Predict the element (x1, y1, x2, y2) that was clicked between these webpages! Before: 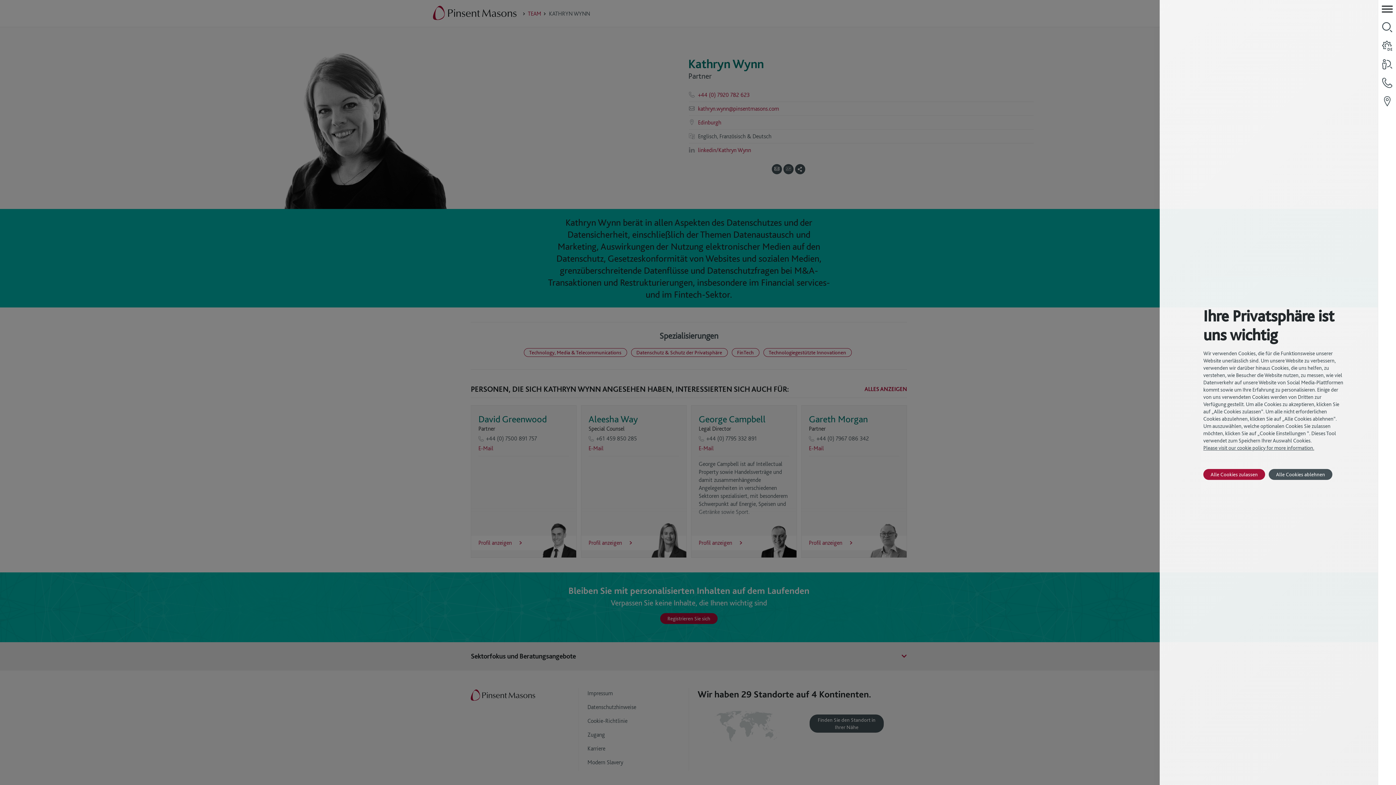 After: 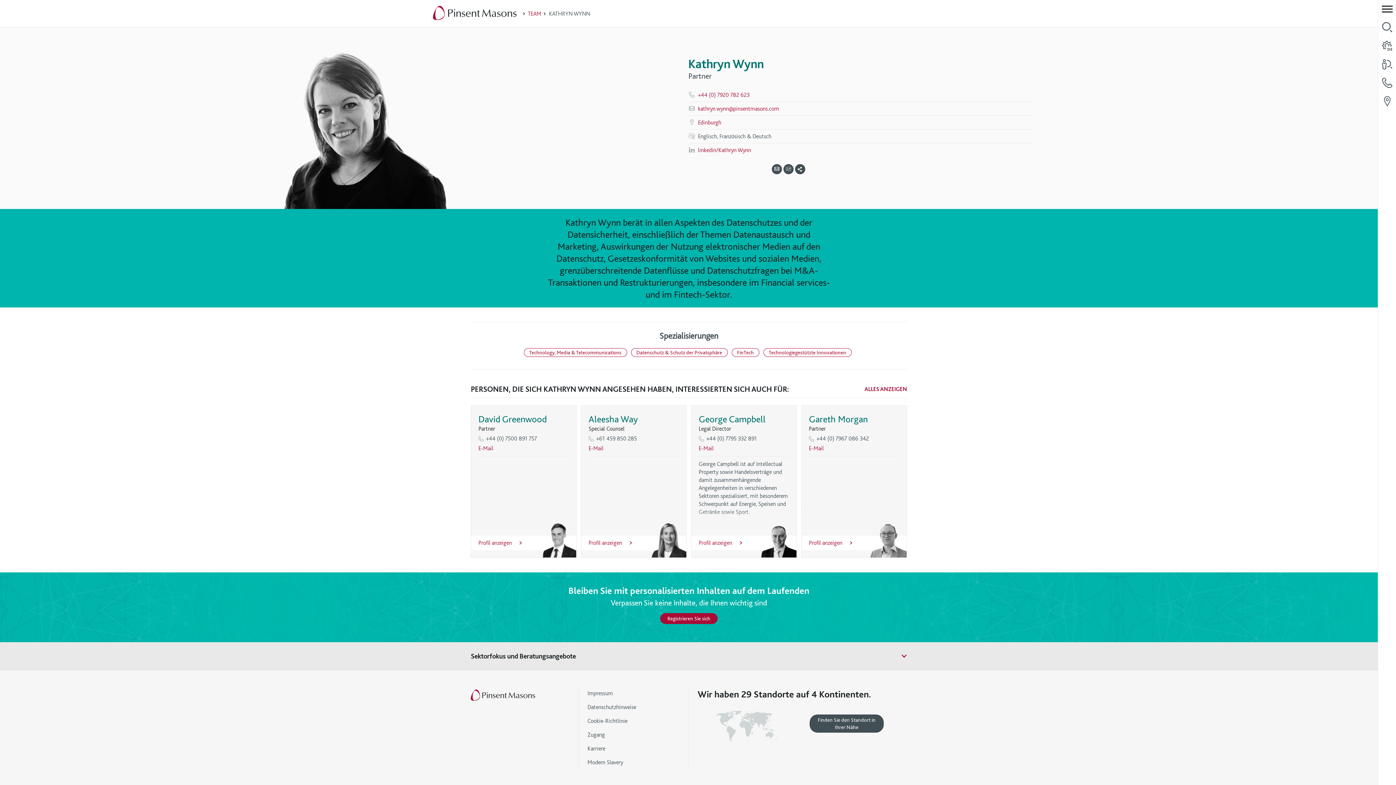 Action: label: Alle Cookies ablehnen bbox: (1269, 469, 1332, 480)